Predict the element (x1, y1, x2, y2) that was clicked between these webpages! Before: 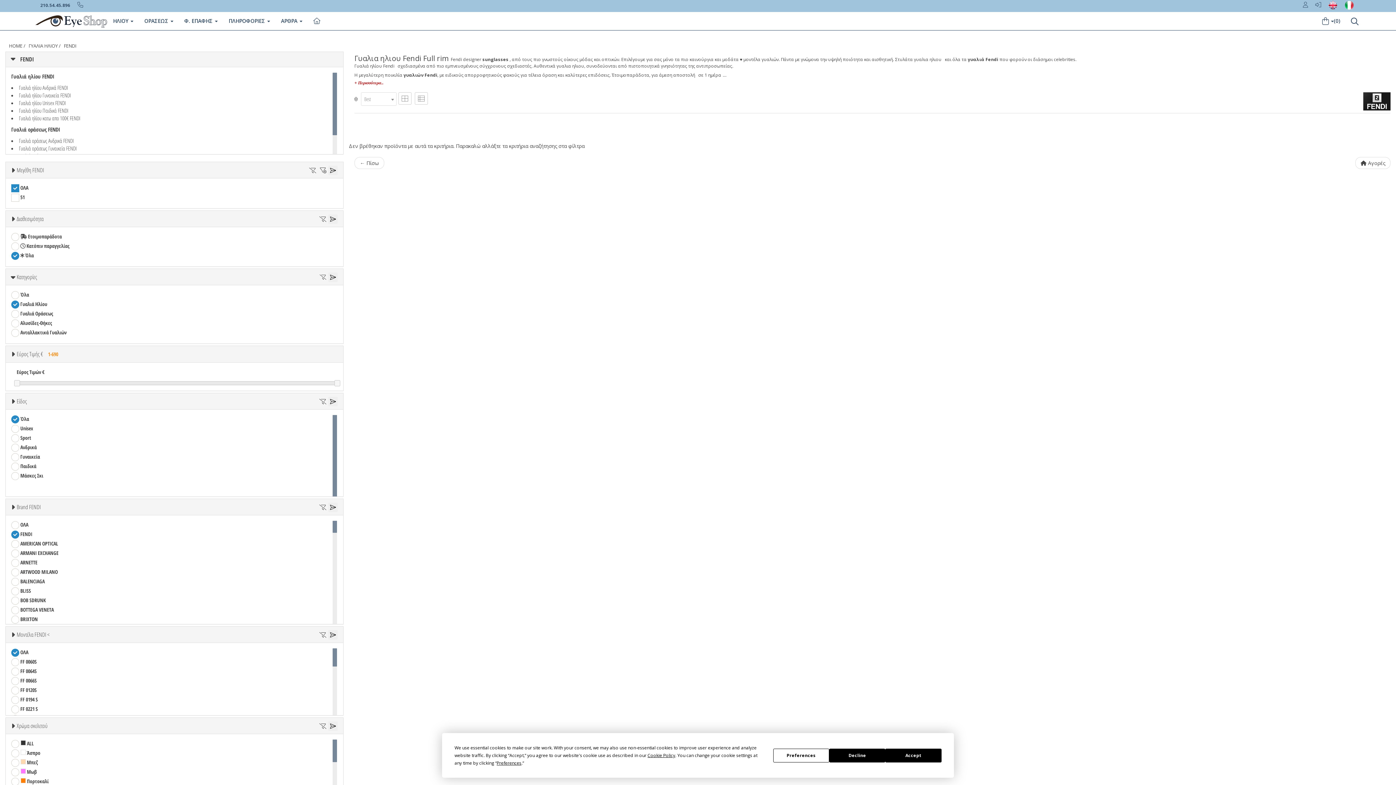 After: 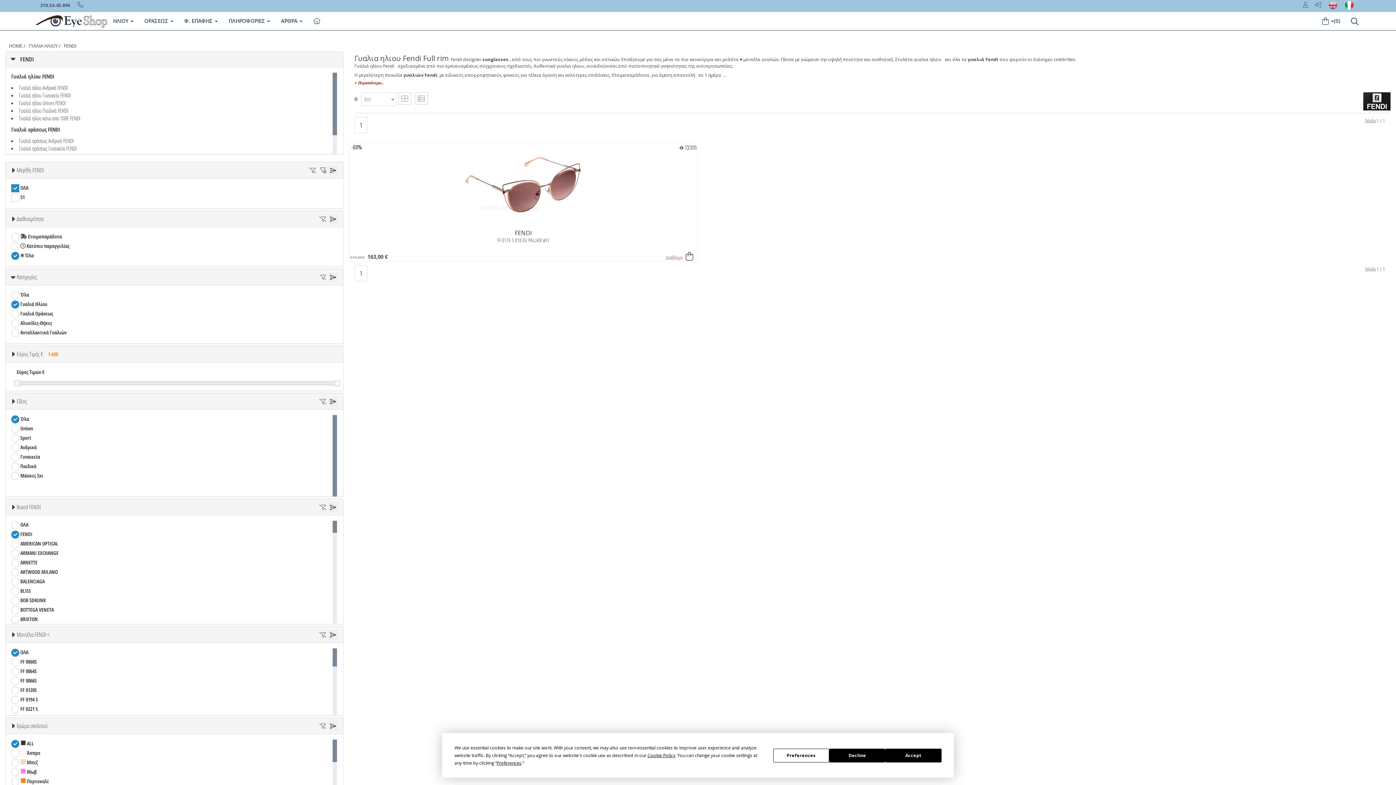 Action: bbox: (328, 630, 337, 640)